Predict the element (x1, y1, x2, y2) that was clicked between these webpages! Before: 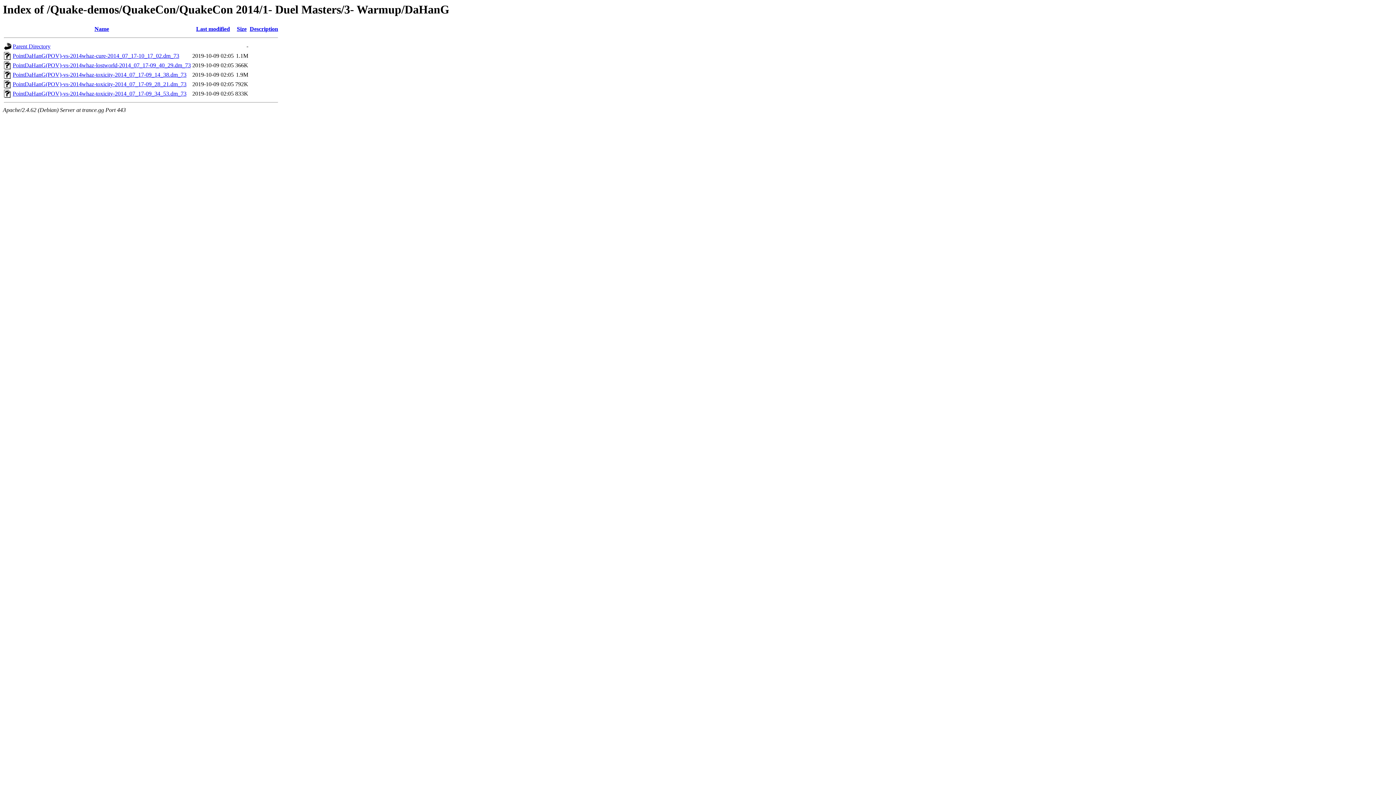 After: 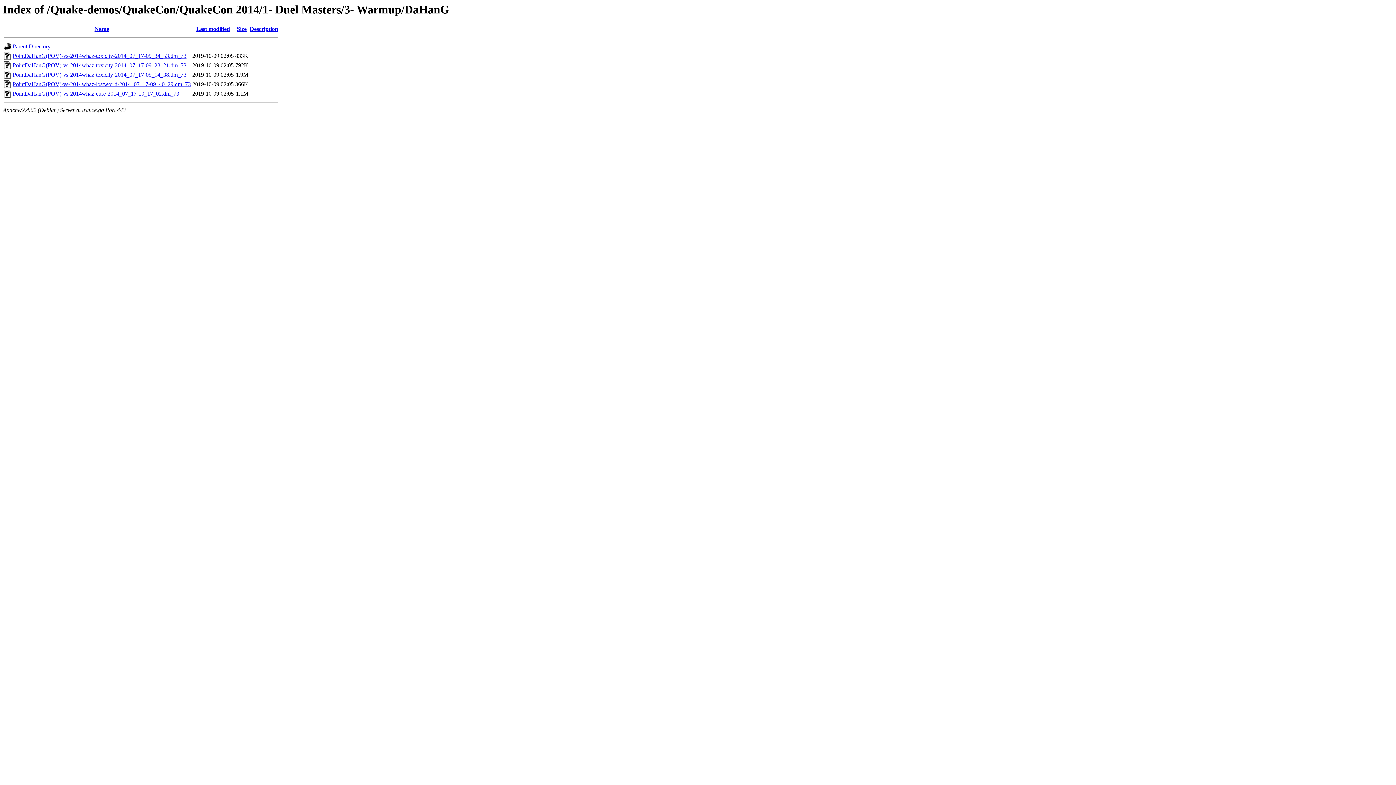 Action: bbox: (94, 25, 109, 32) label: Name